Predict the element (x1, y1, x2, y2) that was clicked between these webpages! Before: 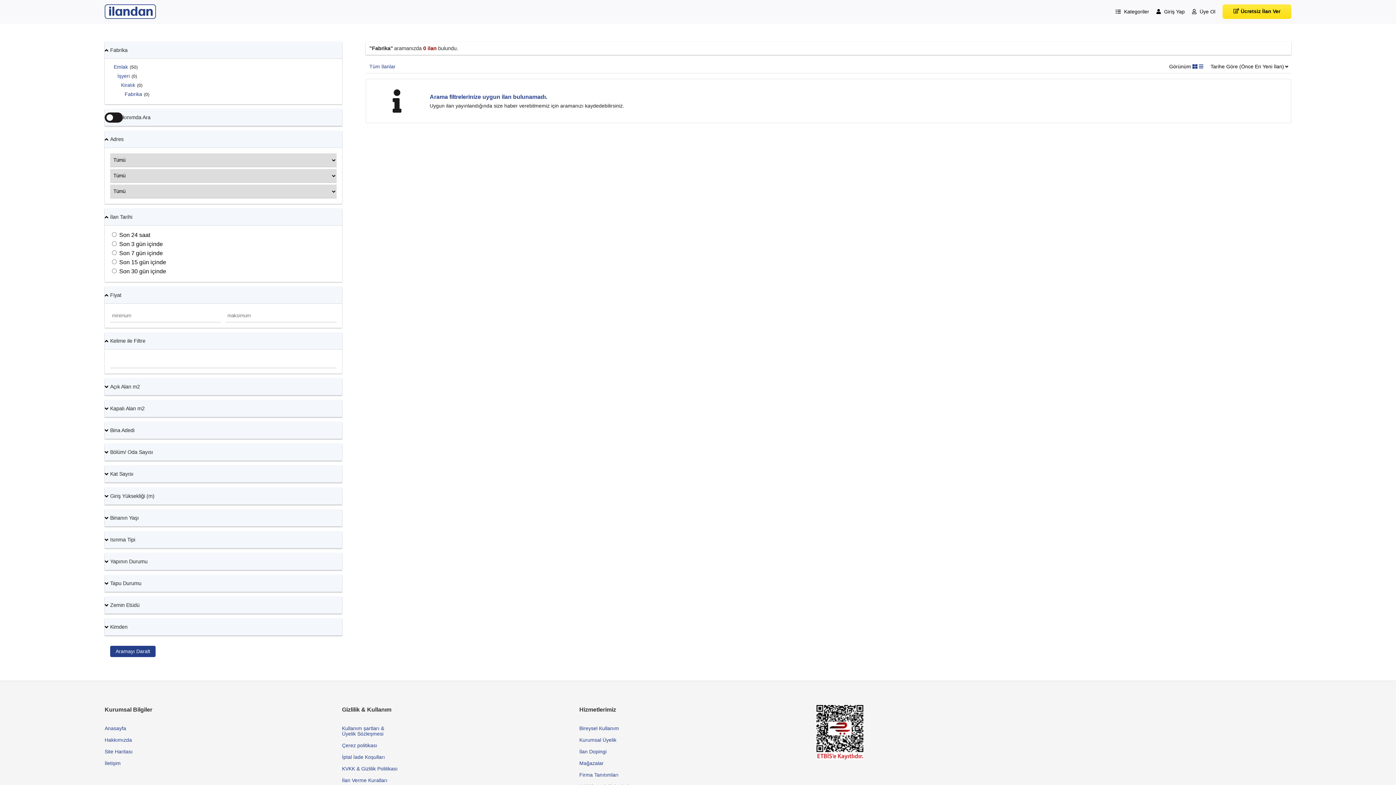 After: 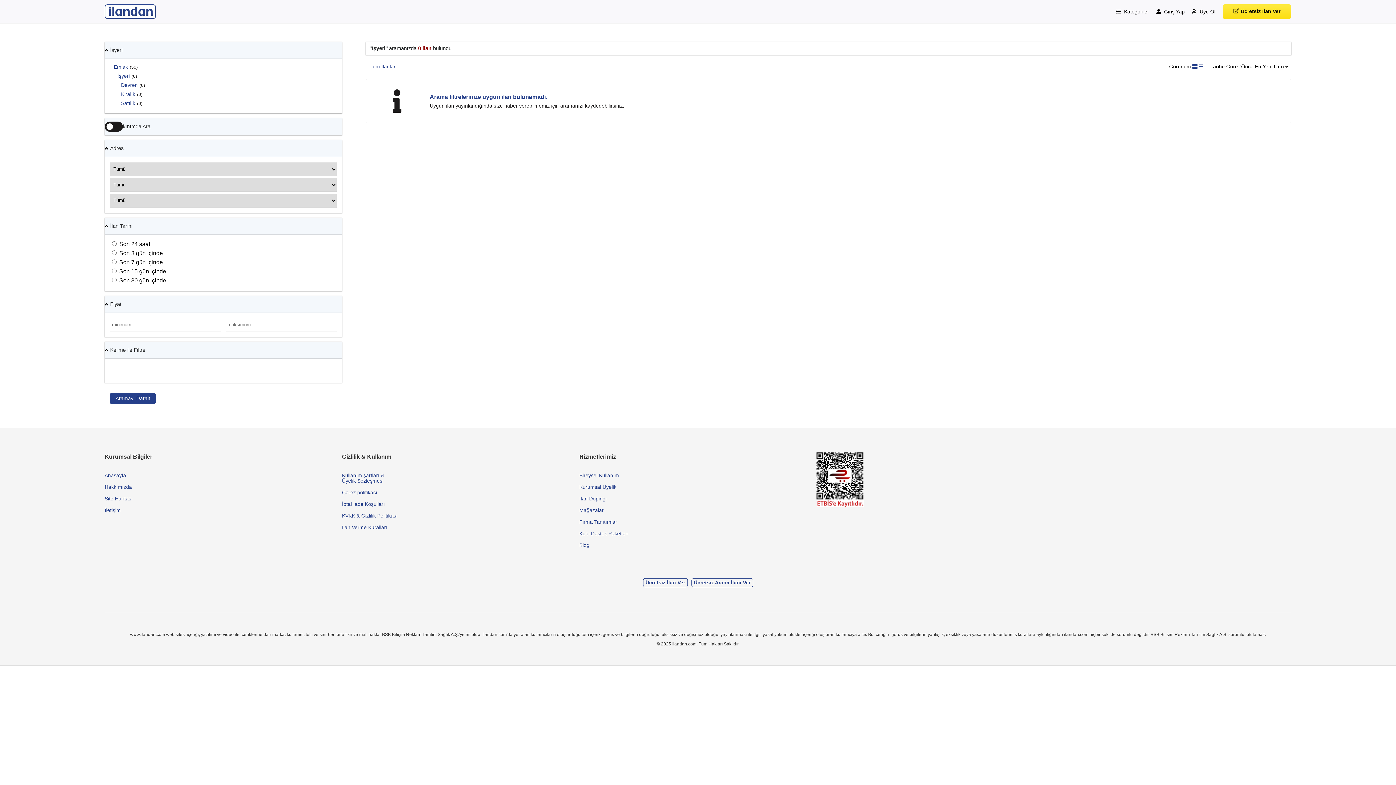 Action: label: İşyeri bbox: (117, 73, 131, 78)